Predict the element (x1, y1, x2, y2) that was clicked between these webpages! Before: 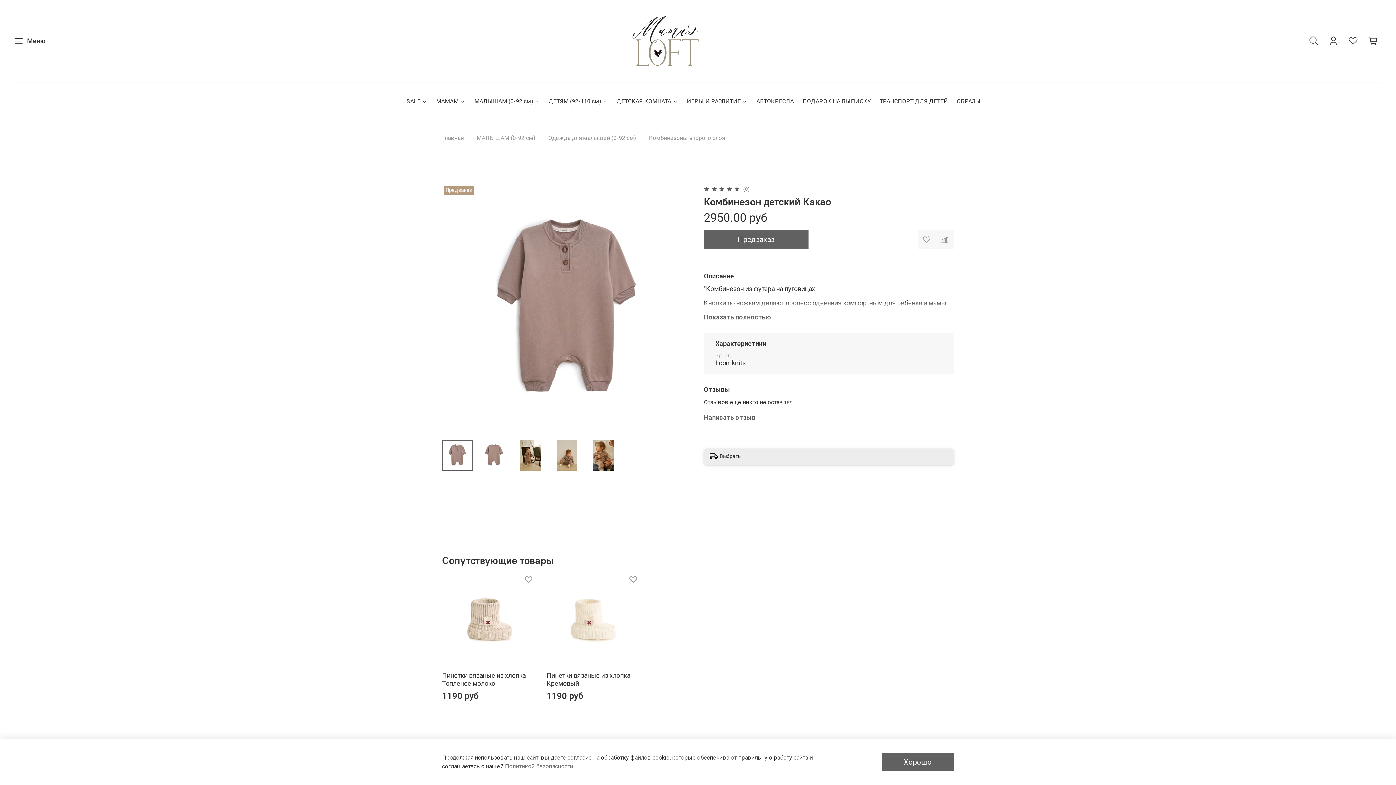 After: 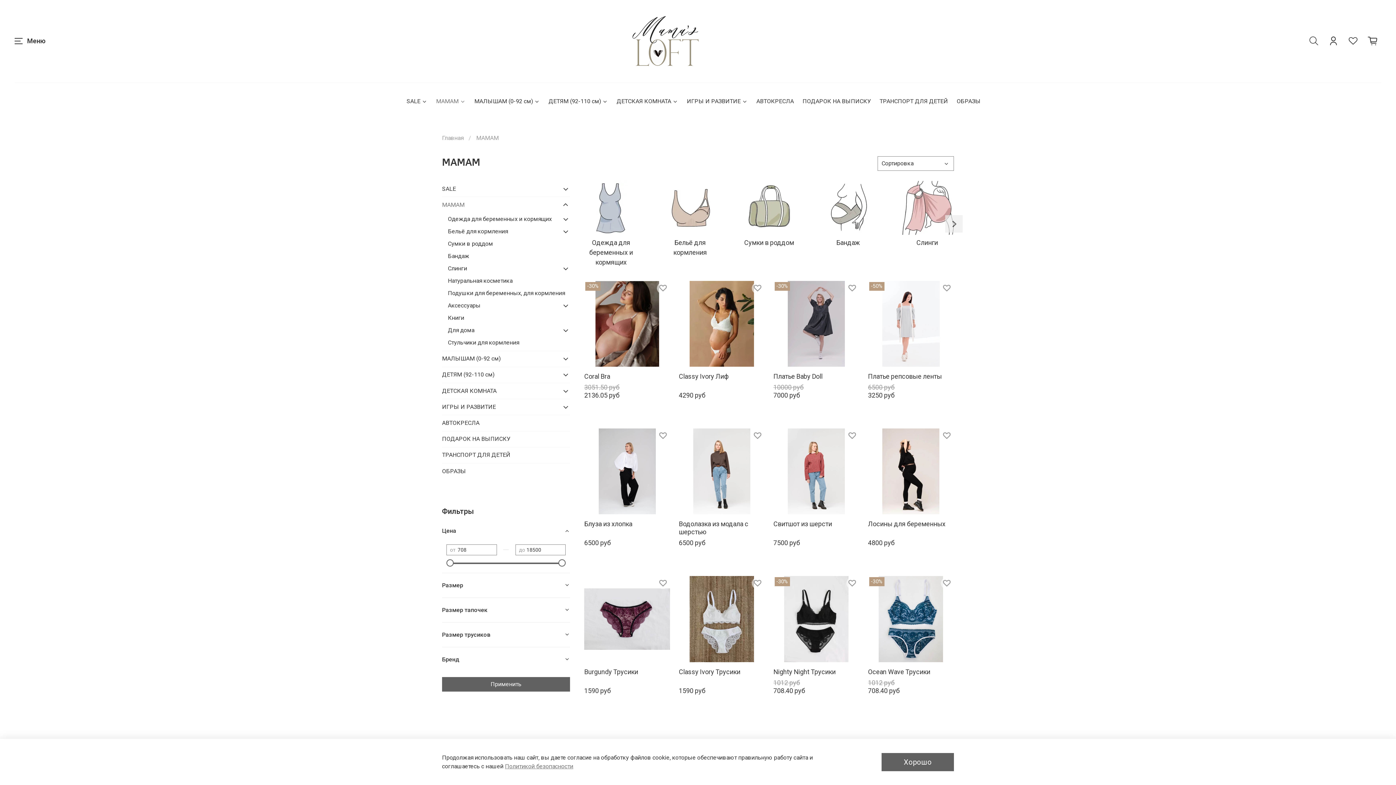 Action: bbox: (436, 97, 465, 105) label: МАМАМ